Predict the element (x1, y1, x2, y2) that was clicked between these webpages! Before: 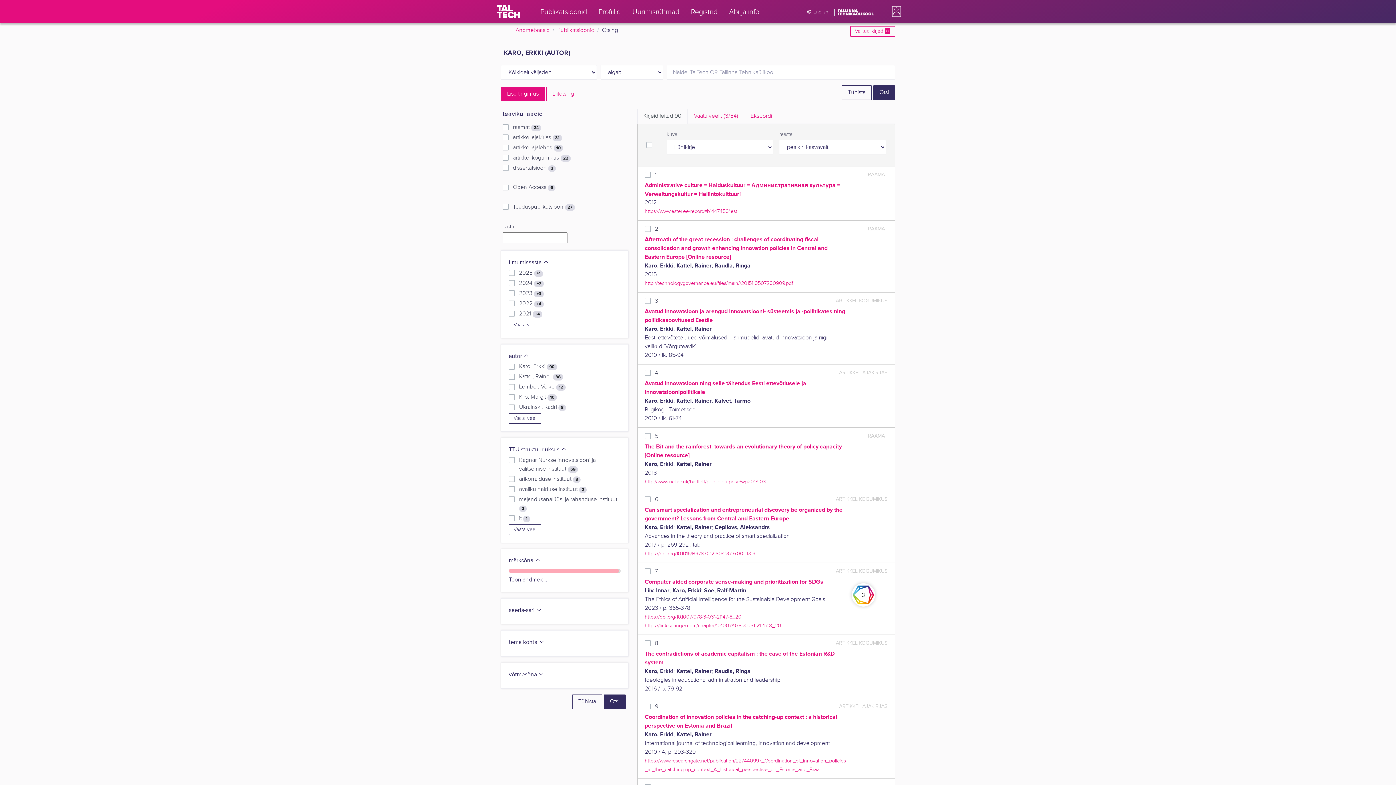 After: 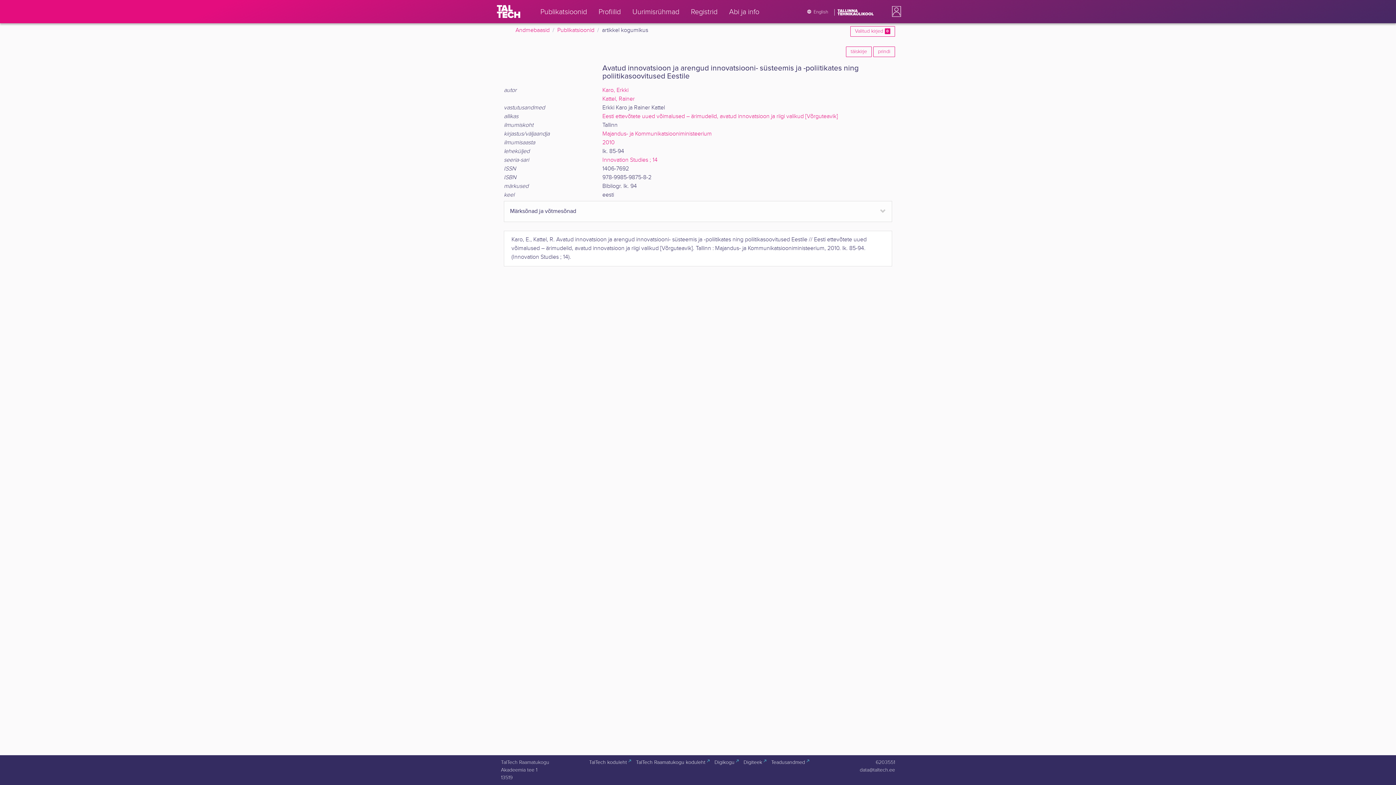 Action: bbox: (644, 307, 846, 324) label: Avatud innovatsioon ja arengud innovatsiooni- süsteemis ja -poliitikates ning poliitikasoovitused Eestile